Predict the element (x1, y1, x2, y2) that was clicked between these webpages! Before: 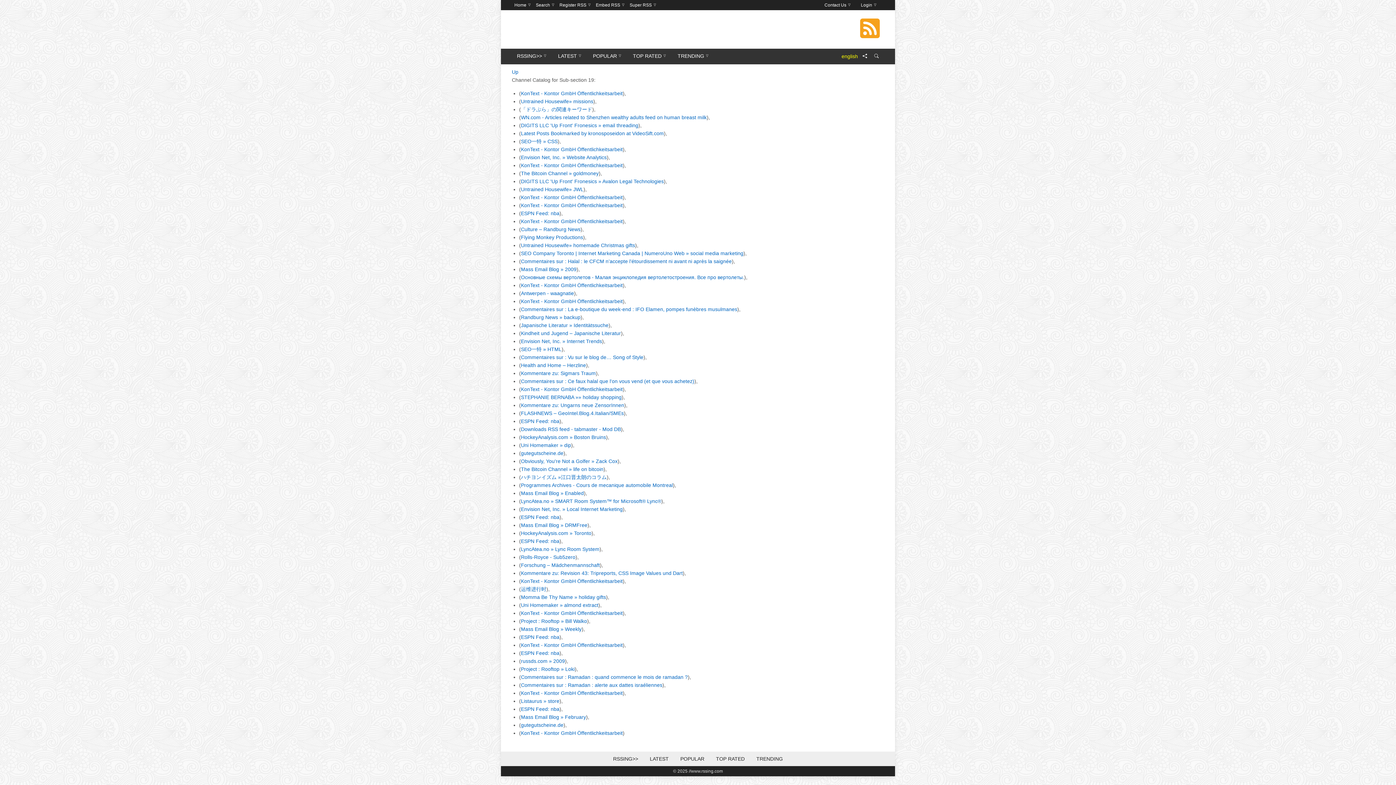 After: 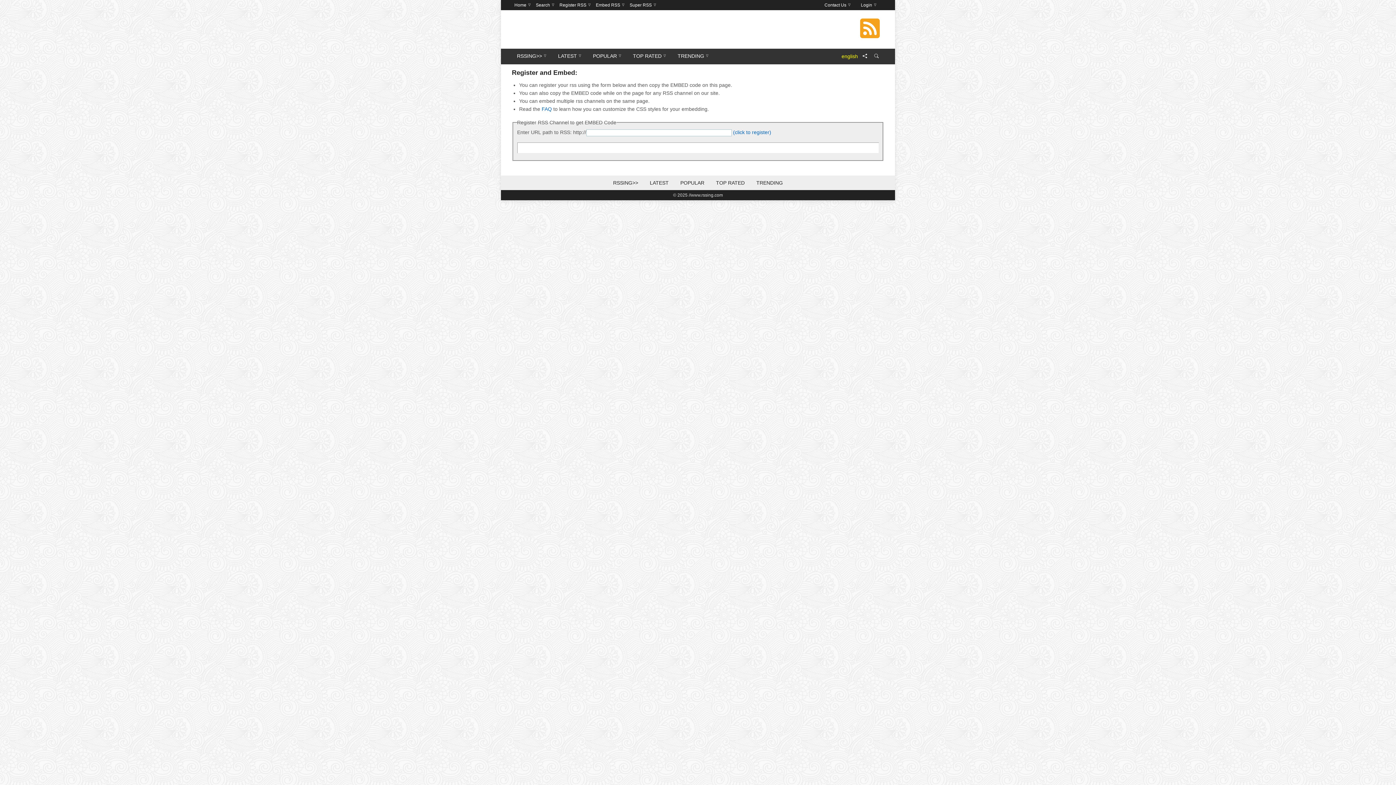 Action: label: Embed RSS bbox: (593, 0, 627, 10)